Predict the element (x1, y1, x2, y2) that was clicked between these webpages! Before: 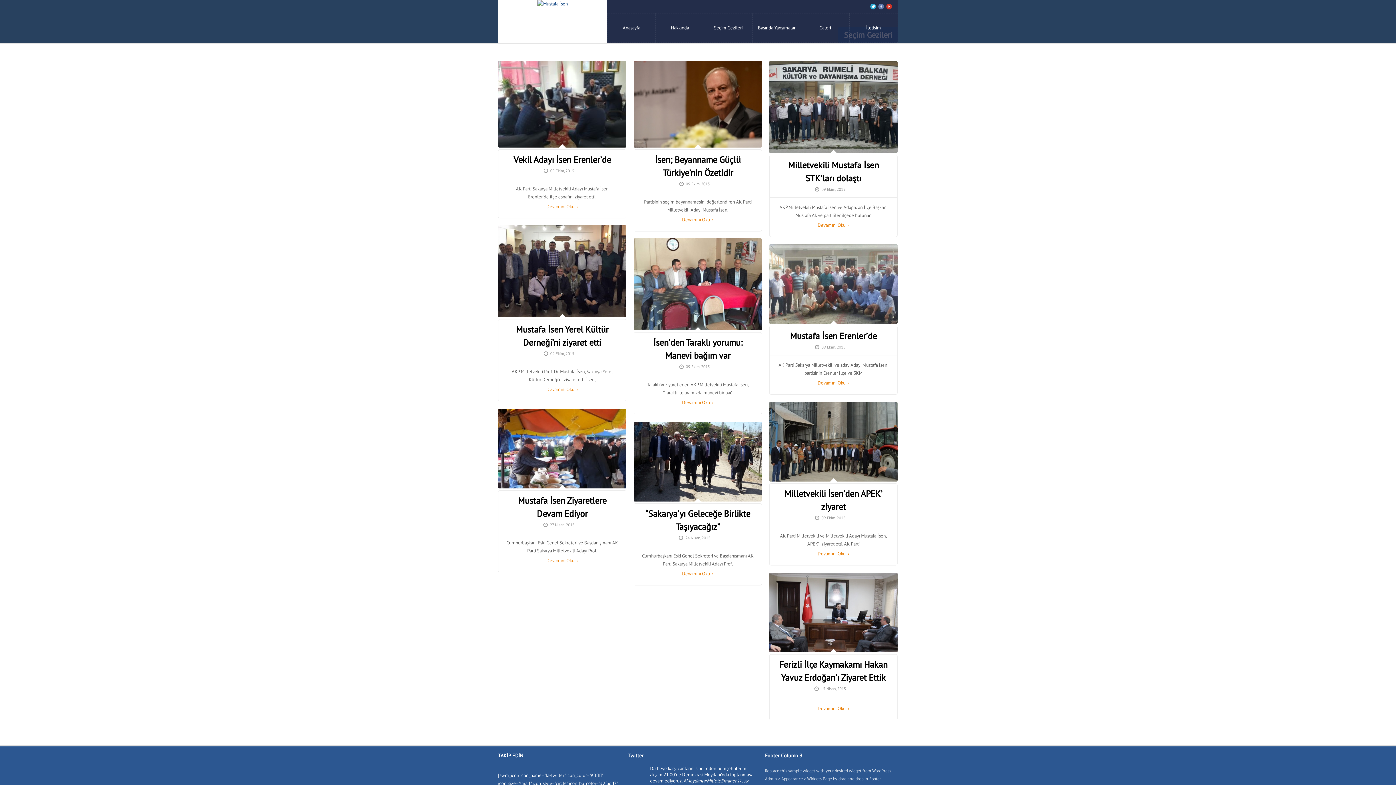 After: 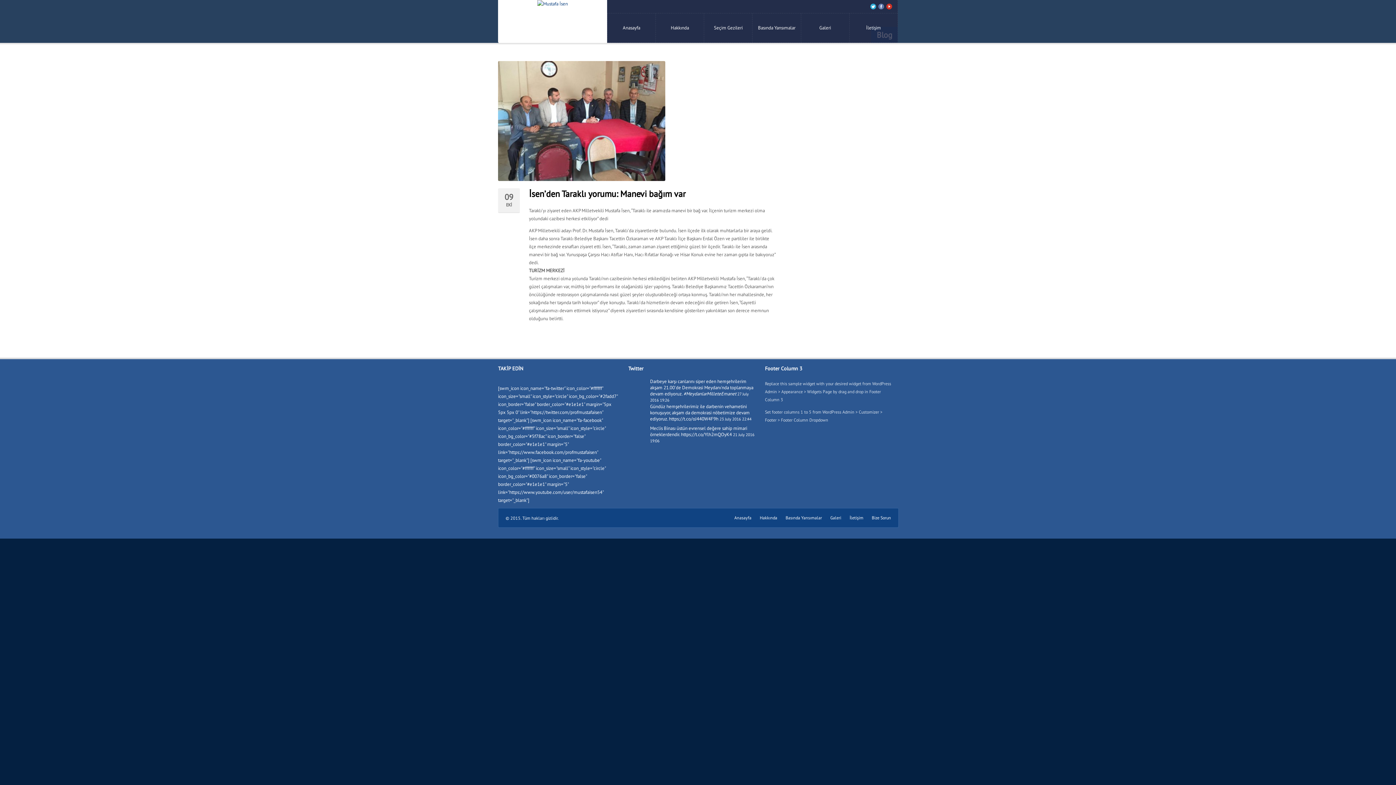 Action: label: Devamını Oku  bbox: (641, 399, 754, 407)